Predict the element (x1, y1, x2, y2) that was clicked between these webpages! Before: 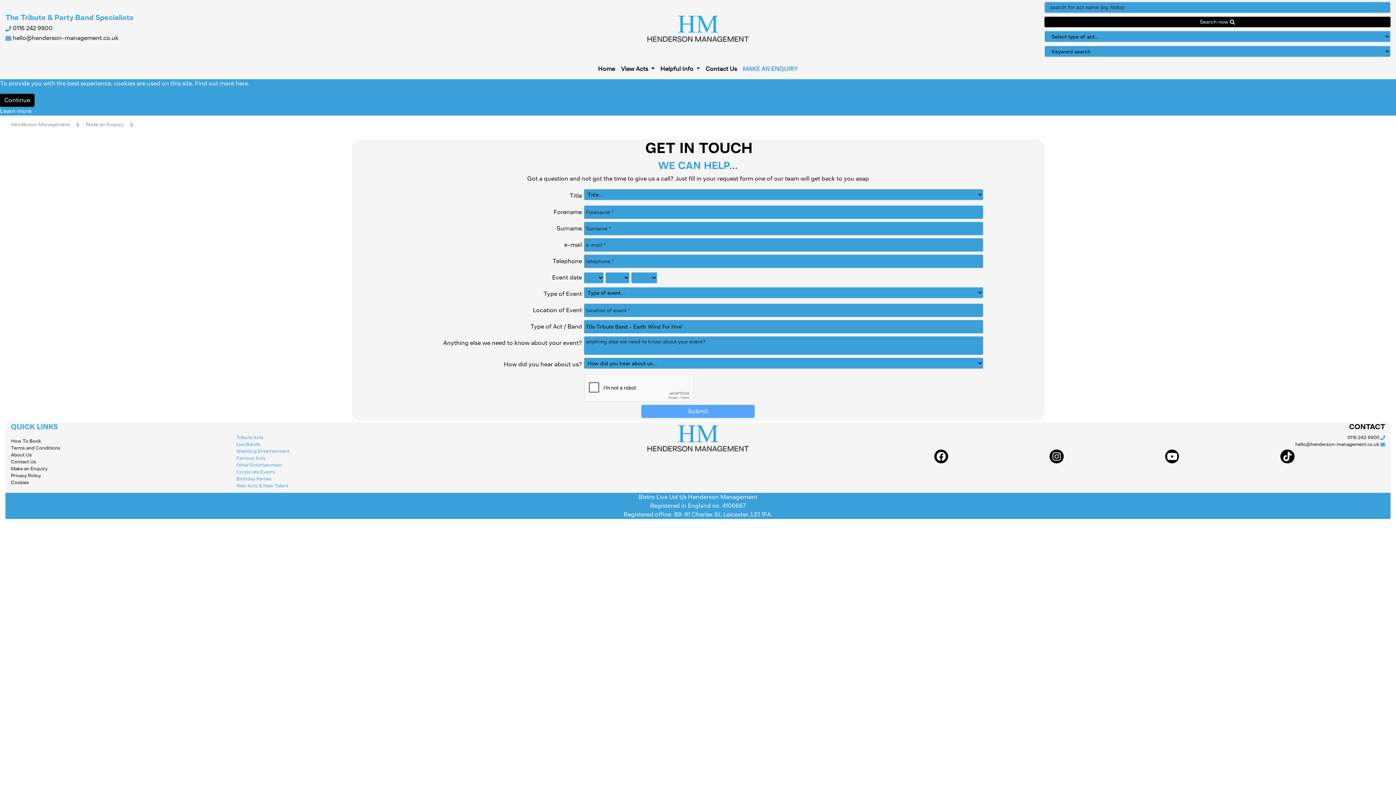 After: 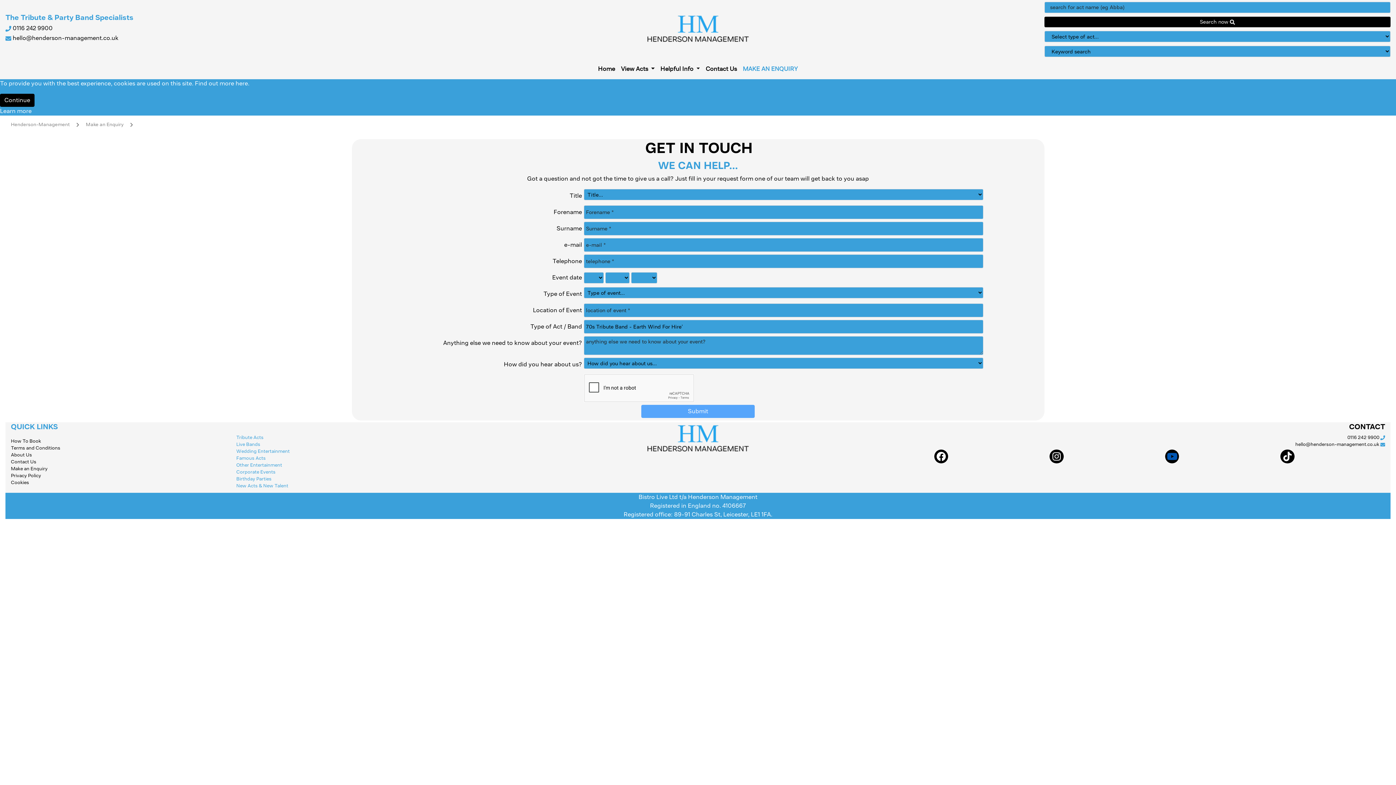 Action: bbox: (1165, 449, 1179, 463)